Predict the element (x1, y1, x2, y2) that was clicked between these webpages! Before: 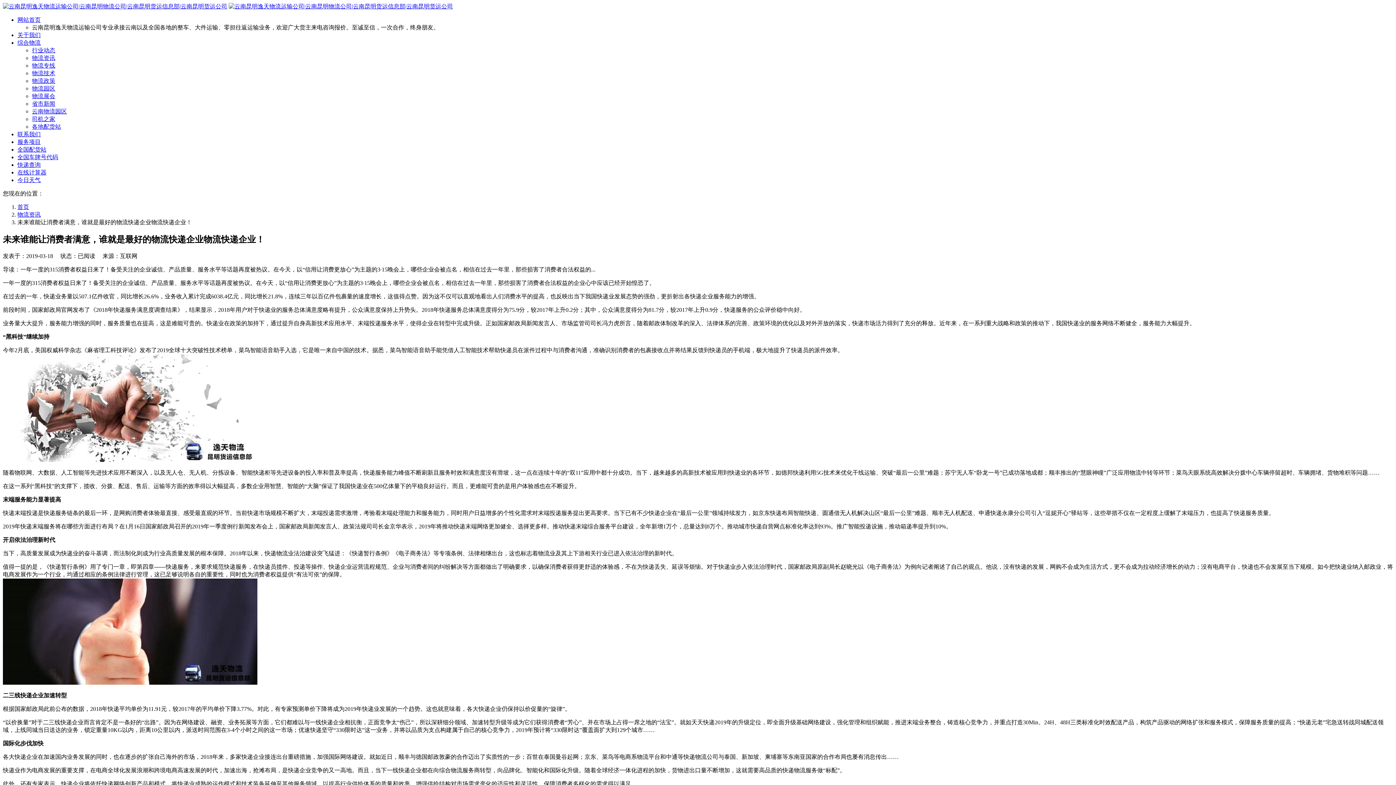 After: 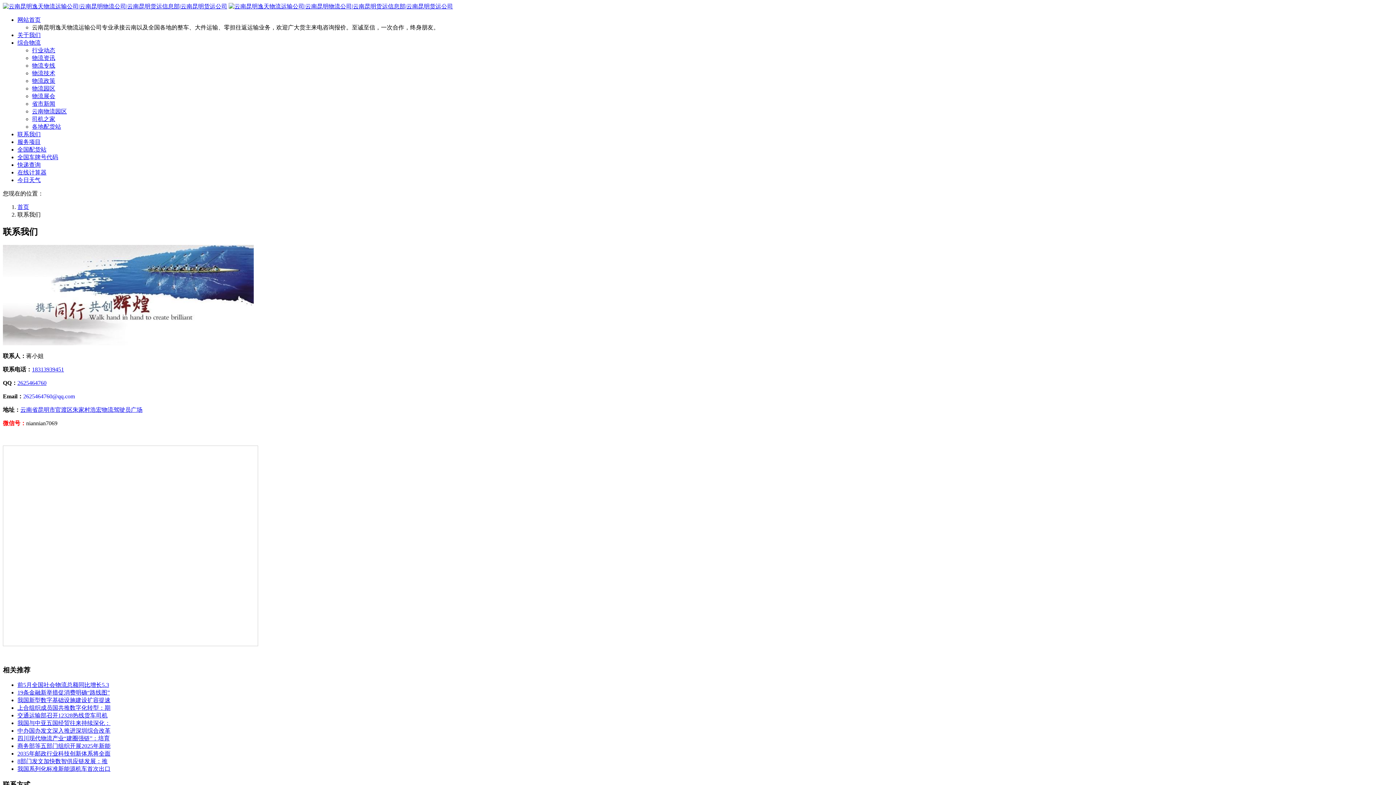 Action: bbox: (17, 131, 40, 137) label: 联系我们